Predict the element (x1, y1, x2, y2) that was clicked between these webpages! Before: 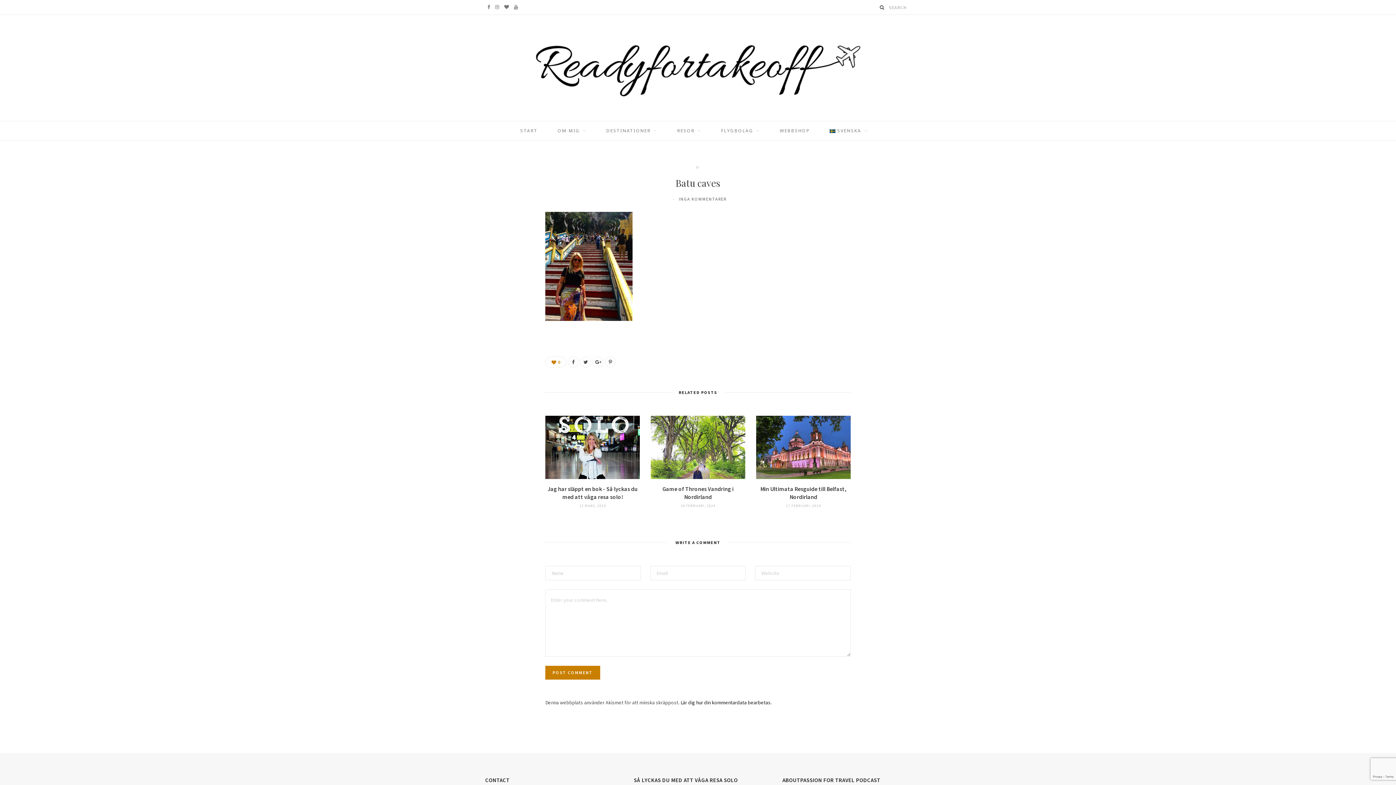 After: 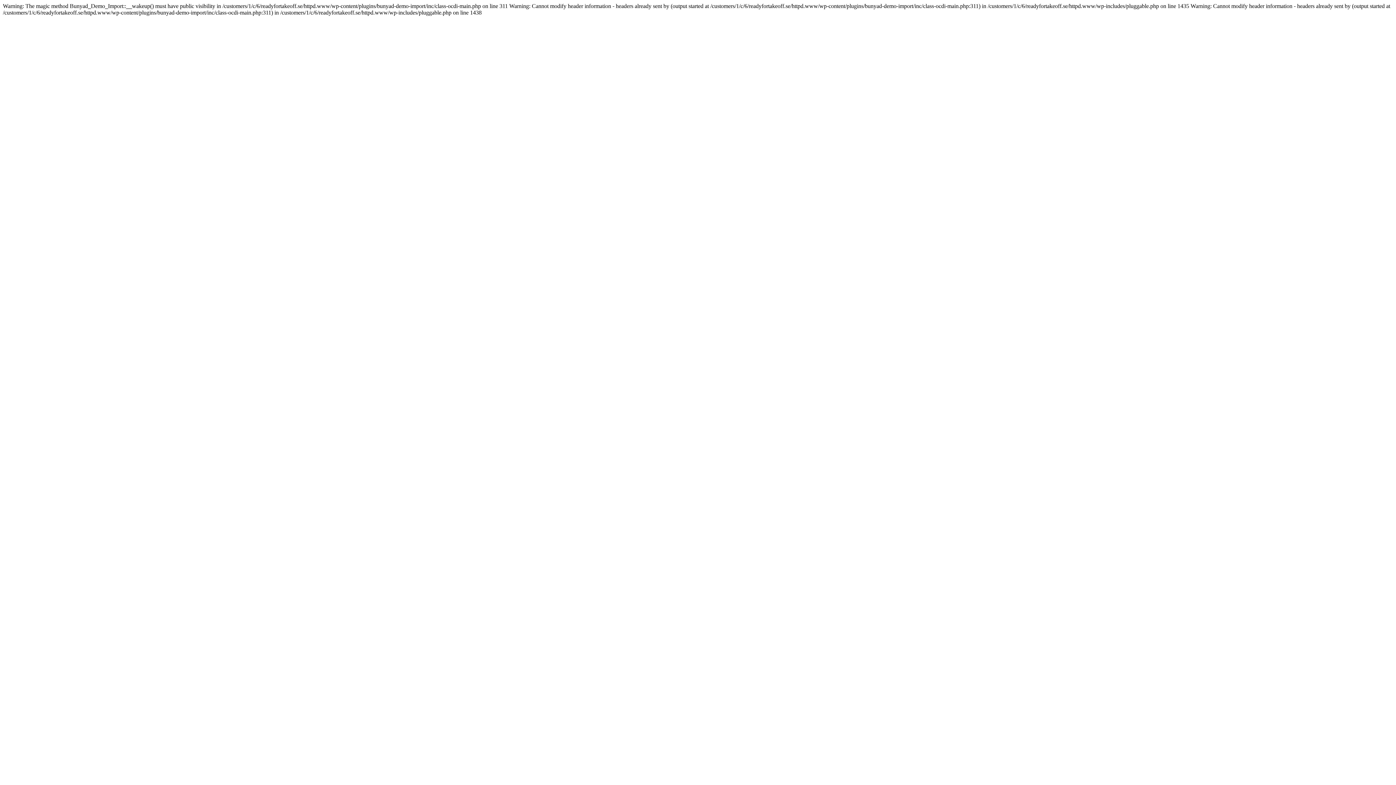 Action: label: START bbox: (511, 121, 546, 140)